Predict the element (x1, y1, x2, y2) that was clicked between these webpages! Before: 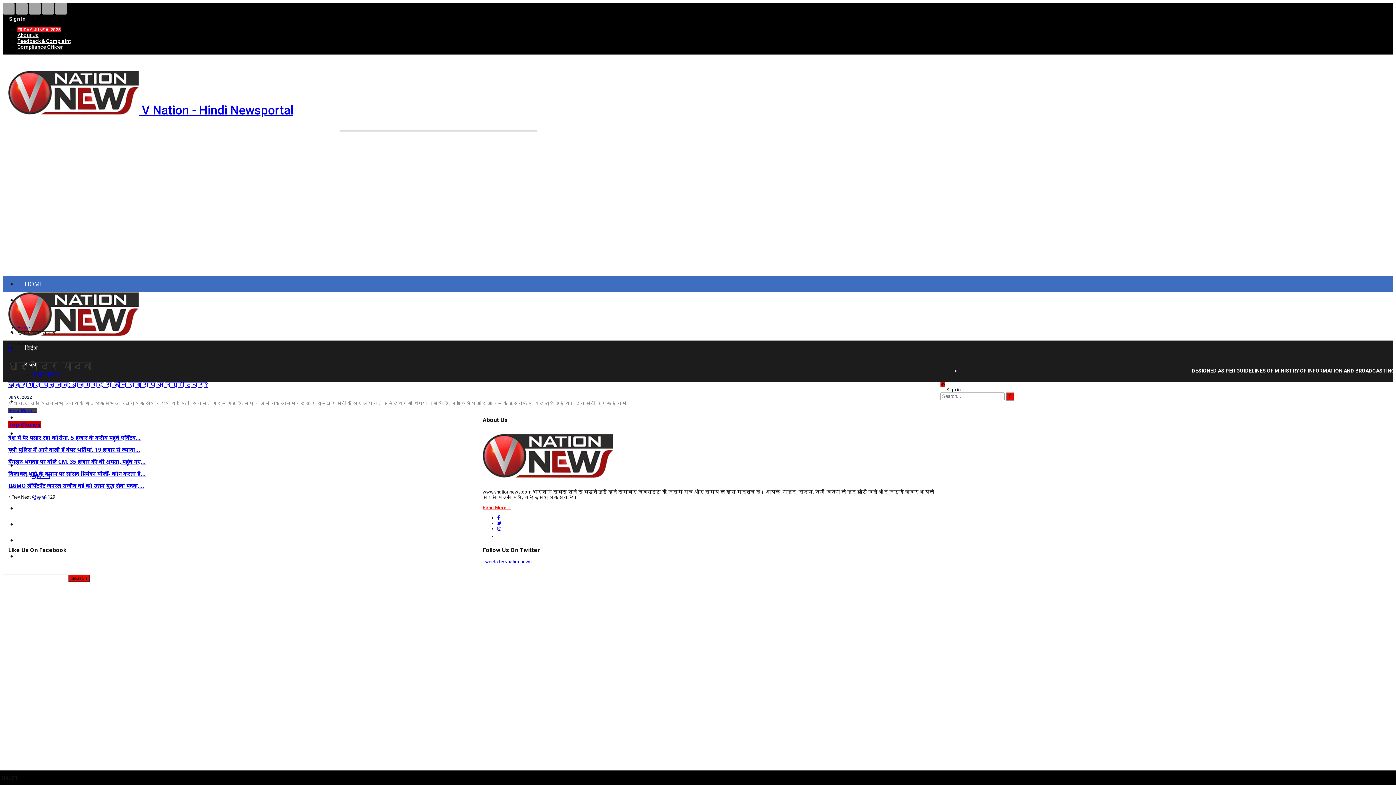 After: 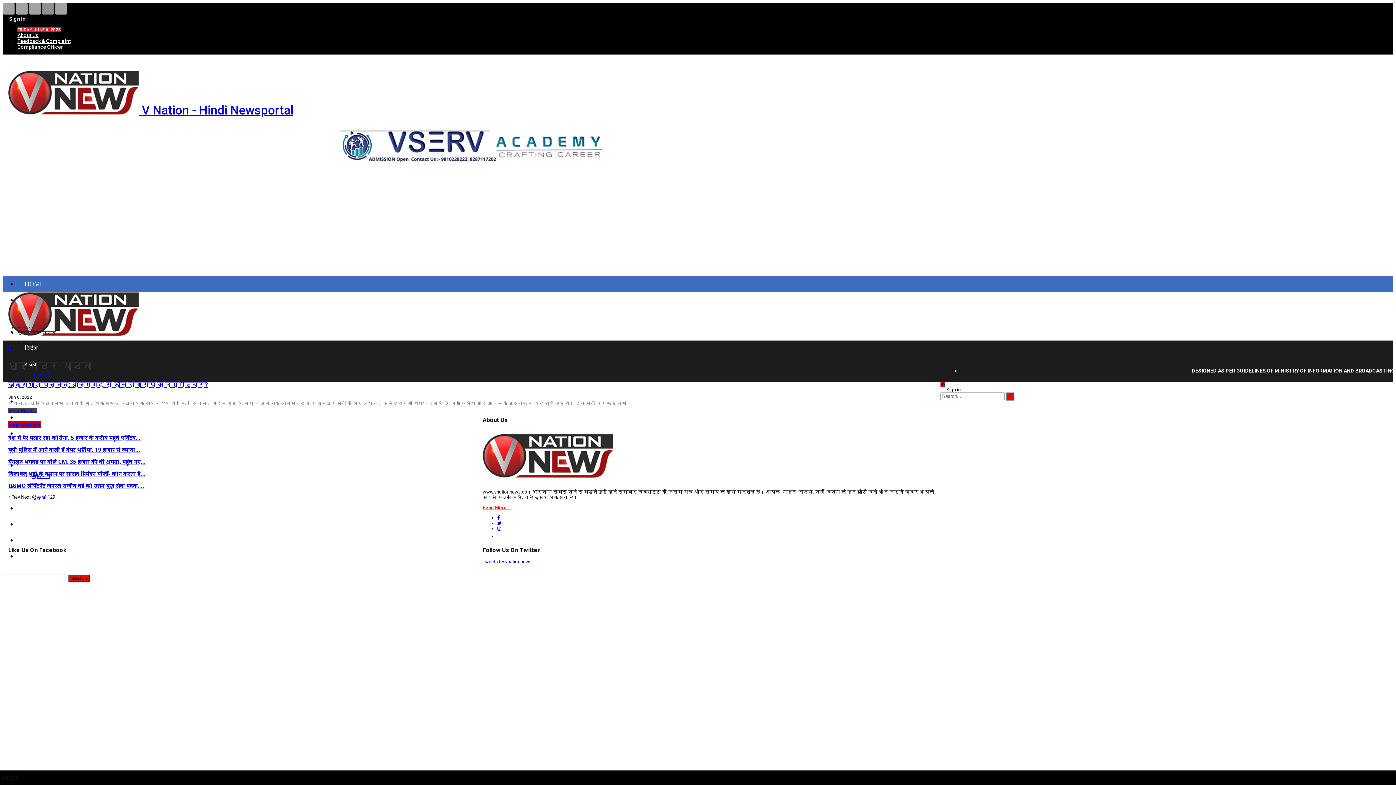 Action: bbox: (42, 5, 53, 11)